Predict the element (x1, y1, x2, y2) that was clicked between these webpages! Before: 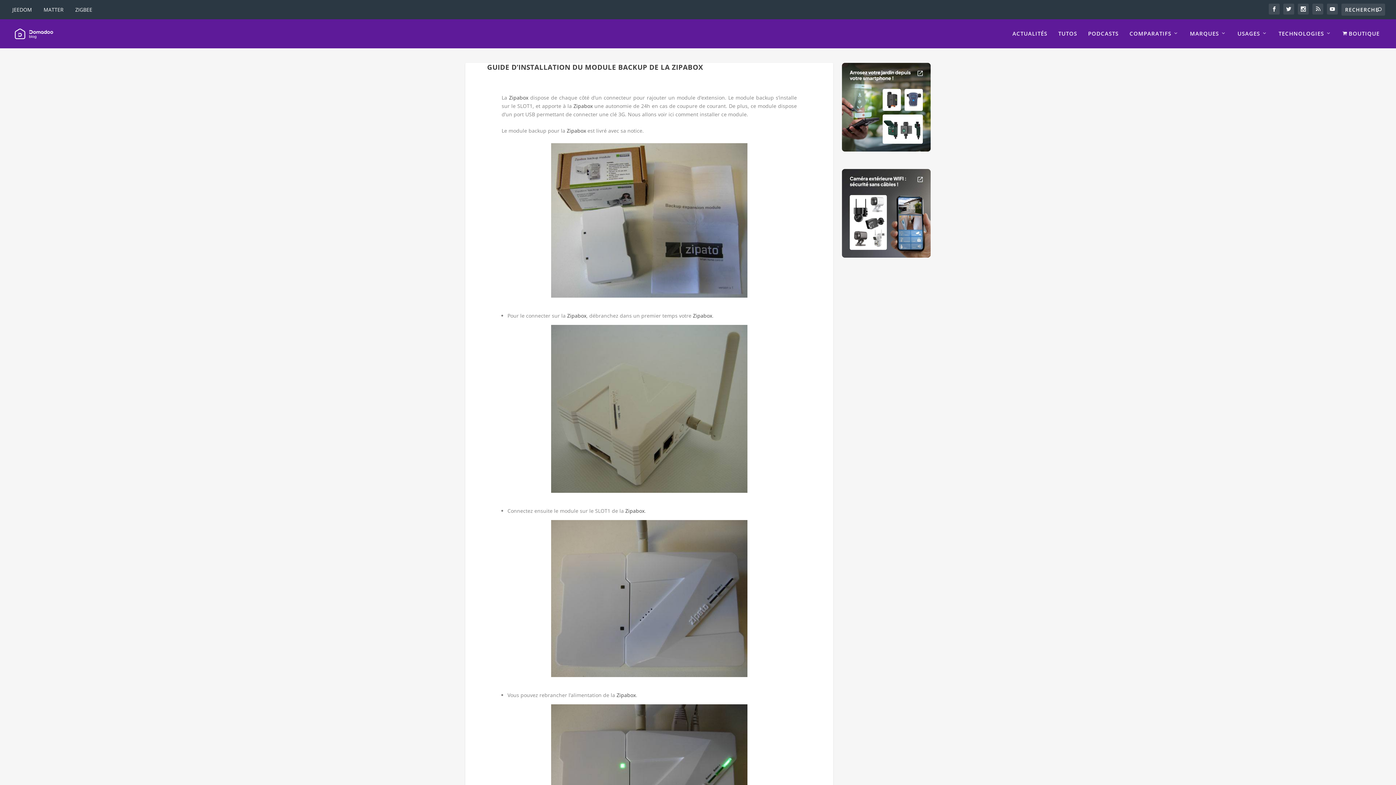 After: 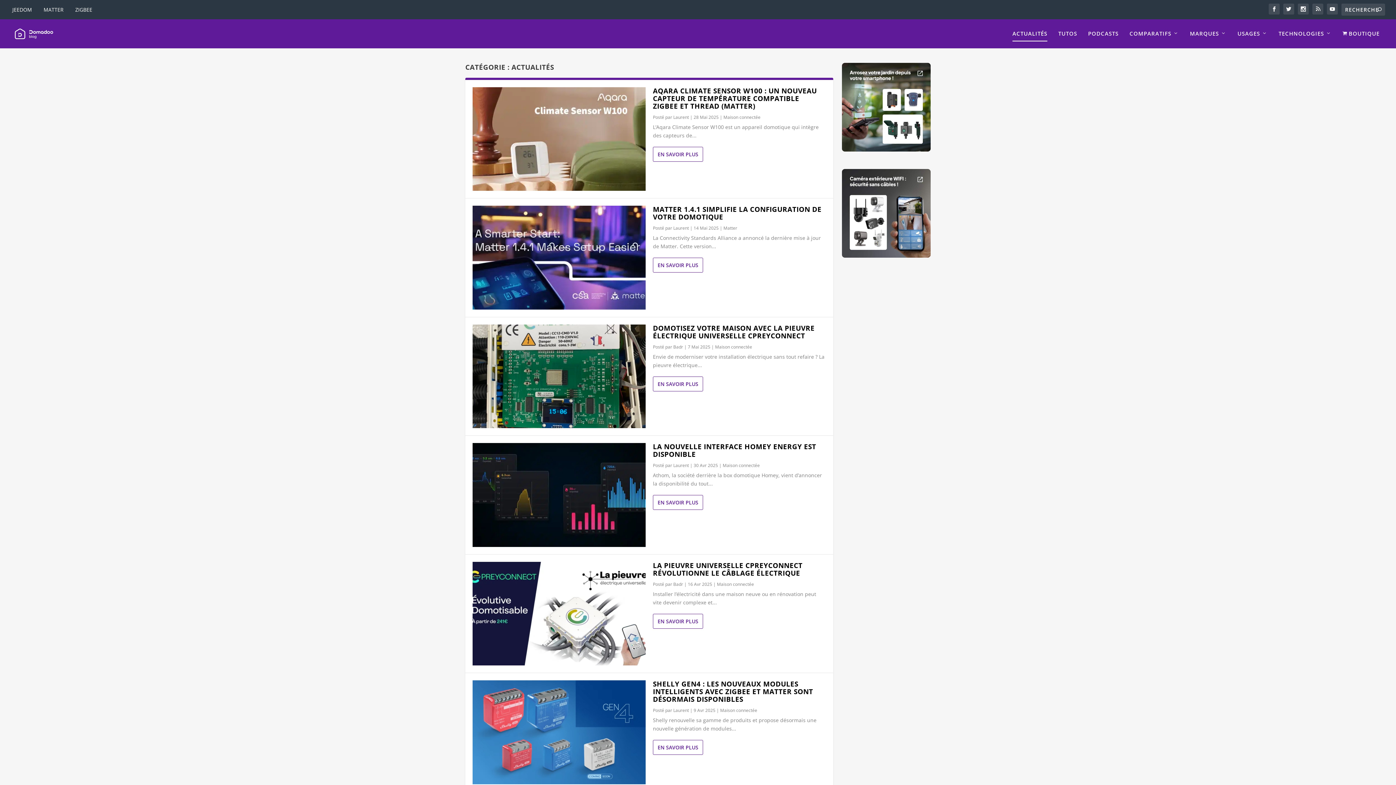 Action: bbox: (1012, 30, 1047, 48) label: ACTUALITÉS